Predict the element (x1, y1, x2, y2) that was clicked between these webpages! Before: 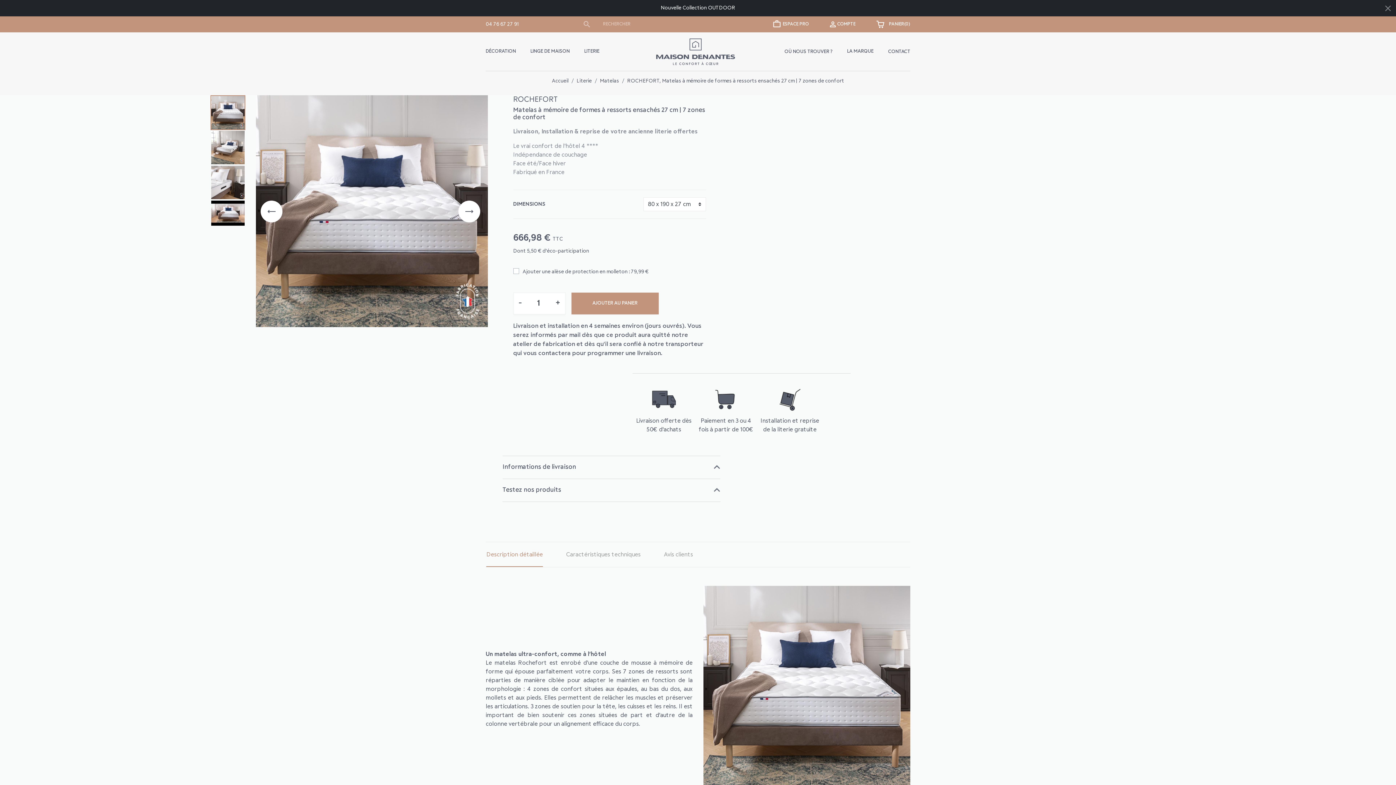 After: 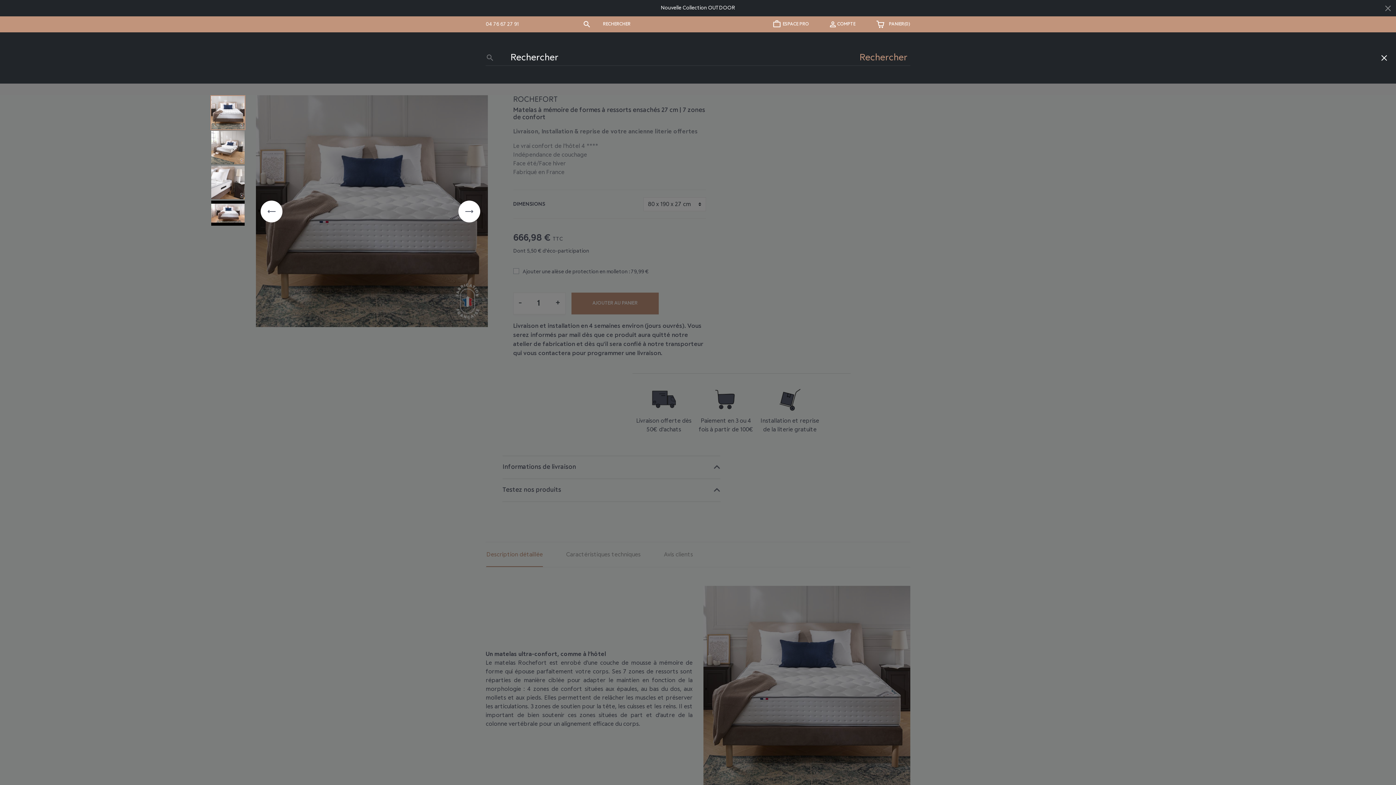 Action: bbox: (579, 16, 594, 32) label: 